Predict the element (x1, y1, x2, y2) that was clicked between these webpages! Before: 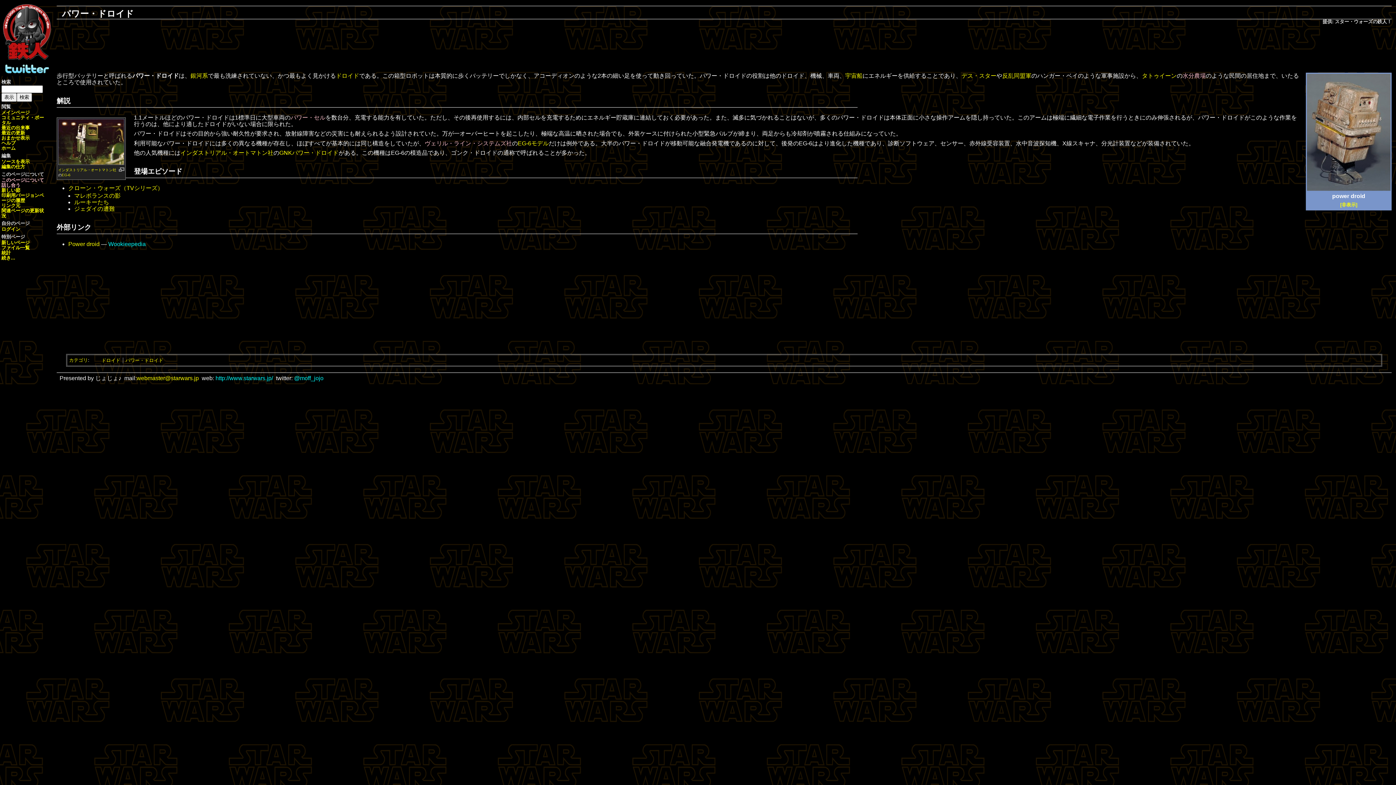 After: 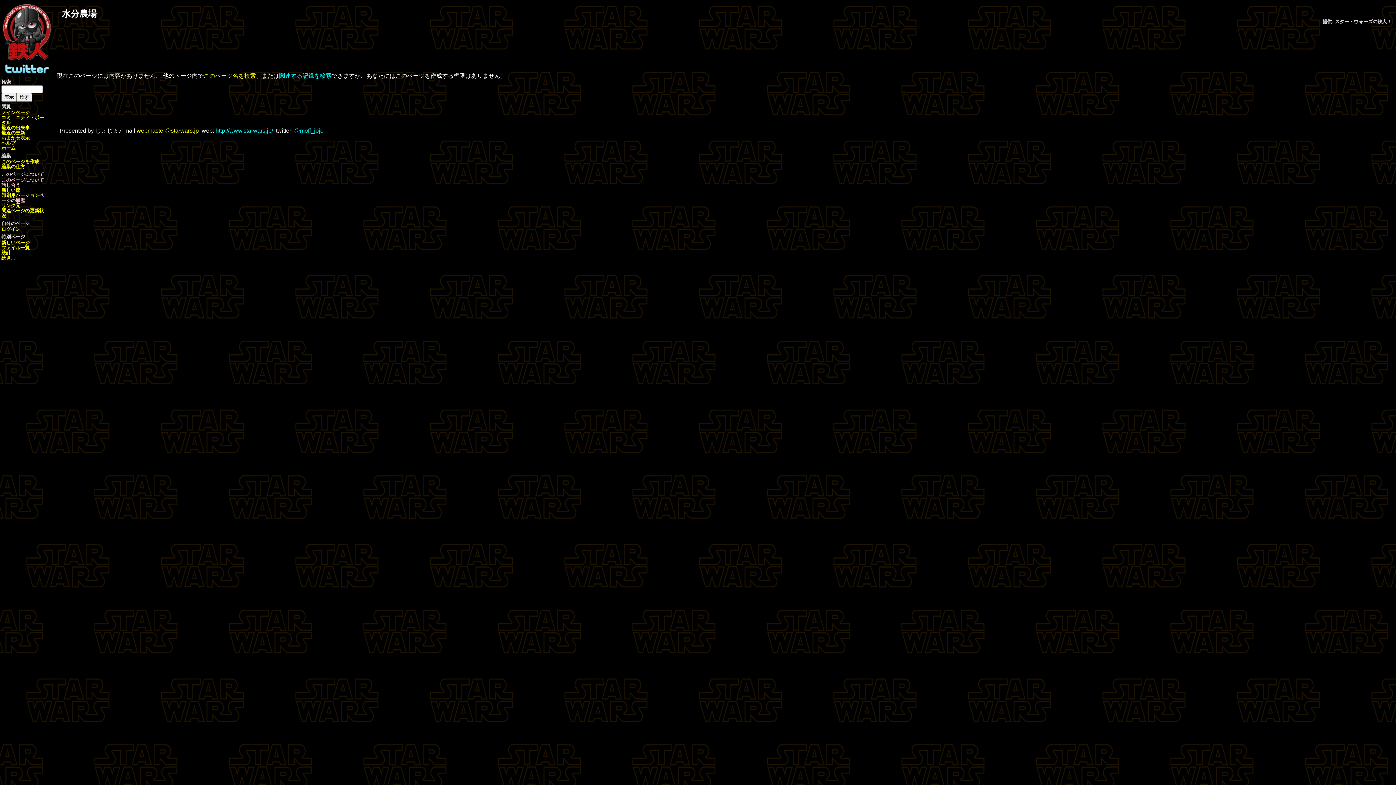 Action: bbox: (1182, 72, 1206, 78) label: 水分農場